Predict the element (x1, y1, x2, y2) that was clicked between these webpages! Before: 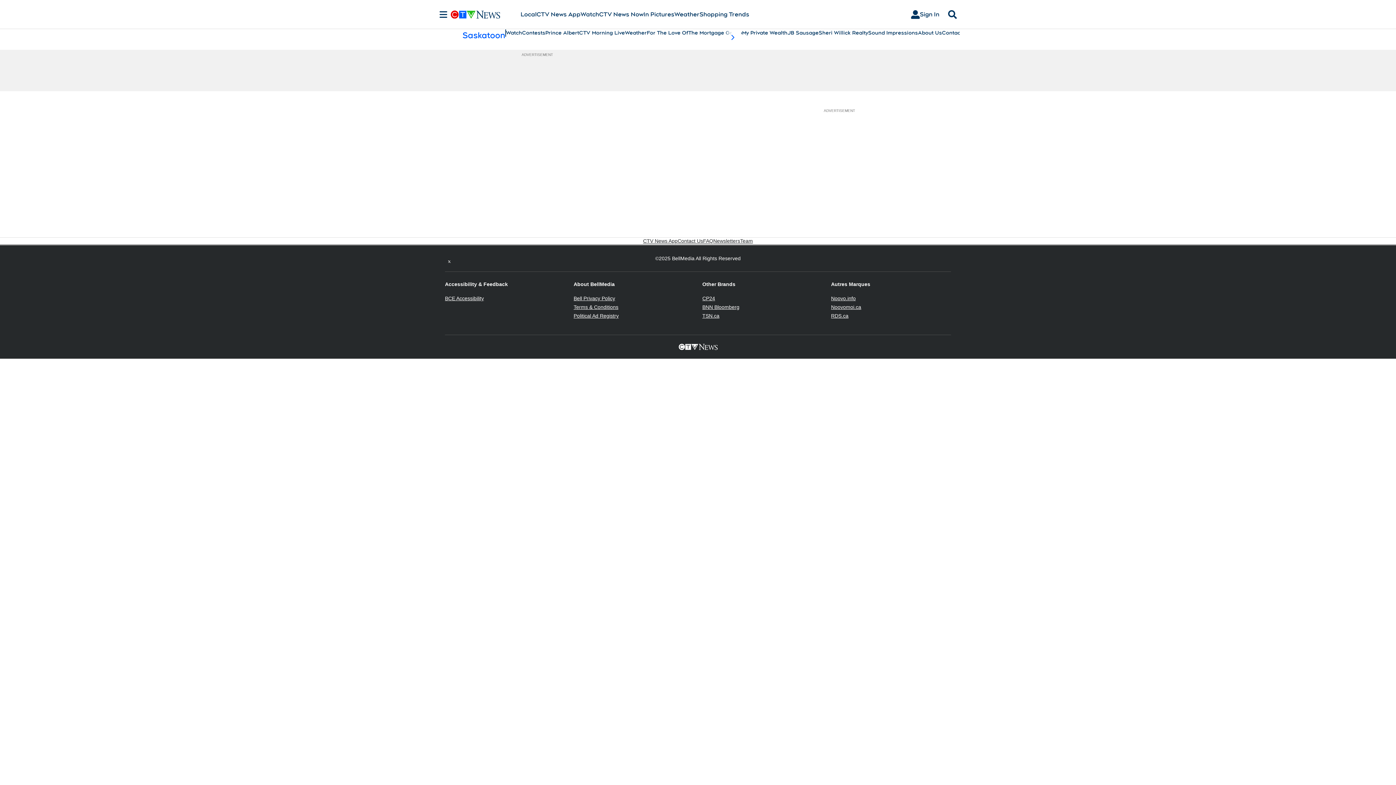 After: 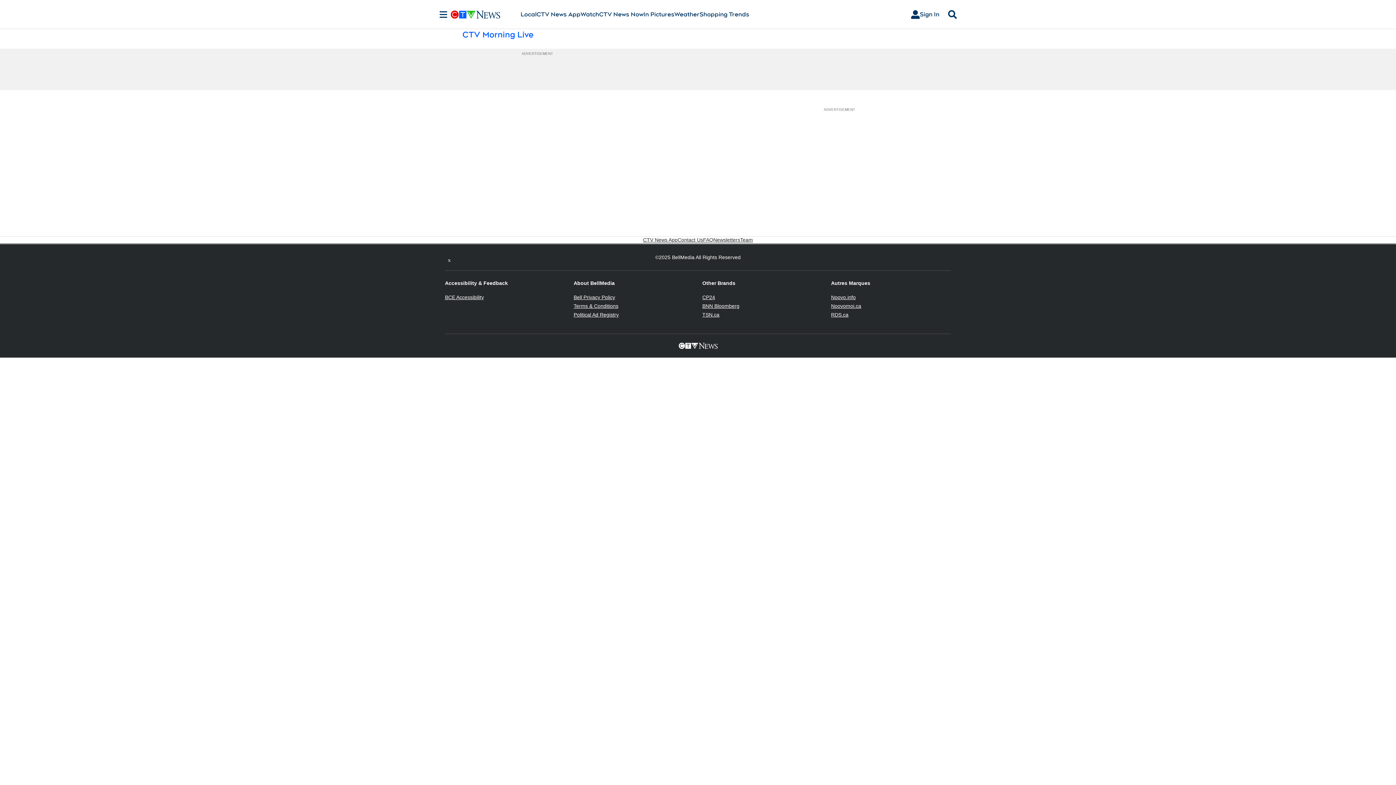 Action: bbox: (579, 29, 625, 36) label: CTV Morning Live